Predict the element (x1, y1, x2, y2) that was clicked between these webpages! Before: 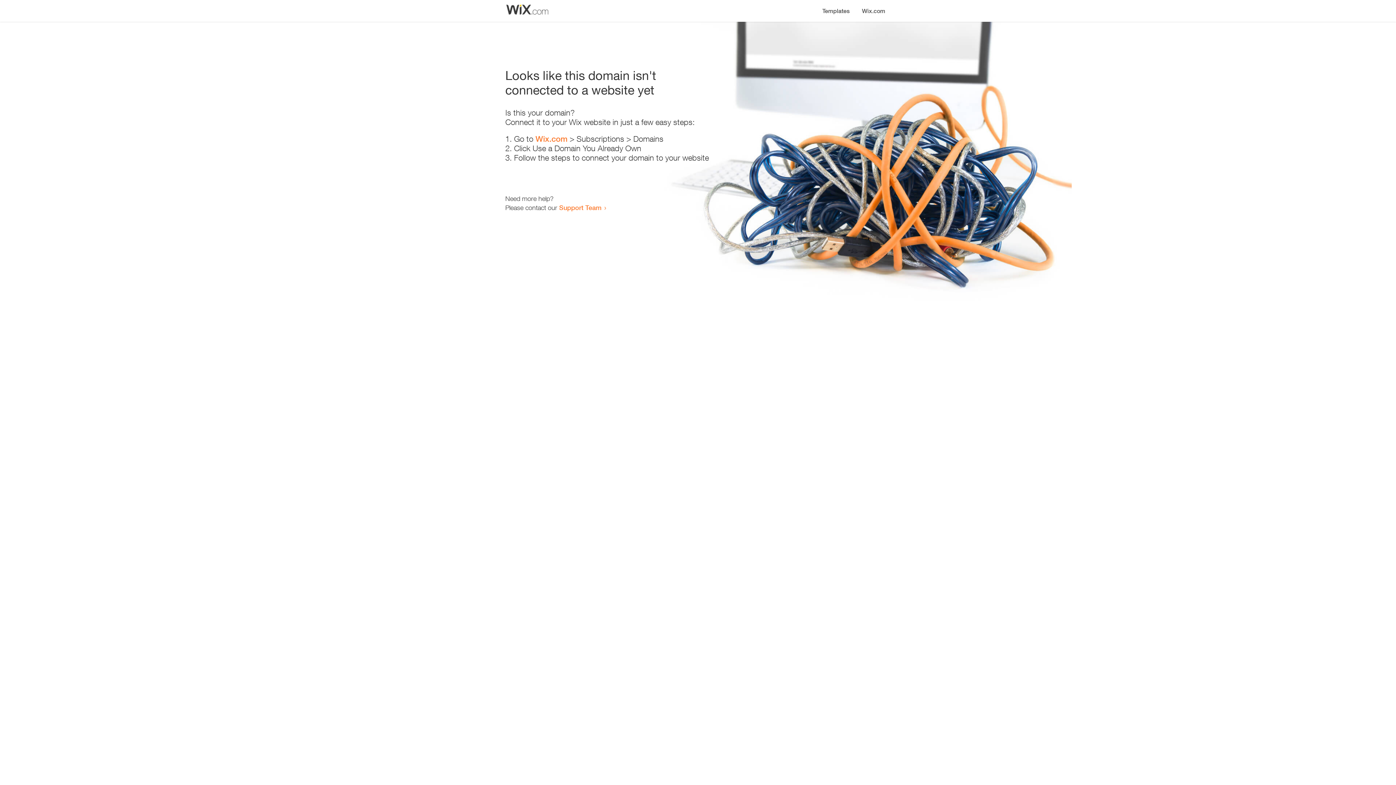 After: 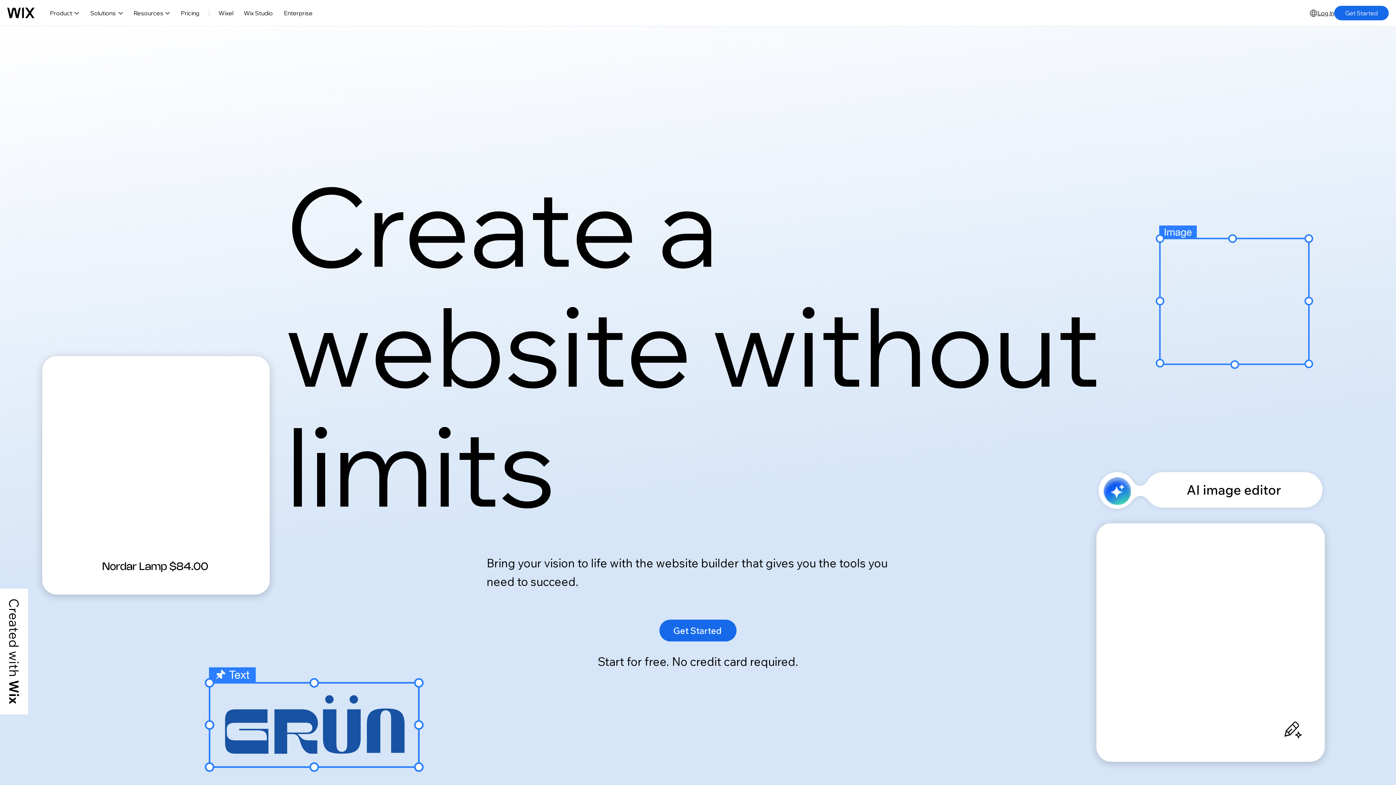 Action: bbox: (856, 0, 890, 14) label: Wix.com